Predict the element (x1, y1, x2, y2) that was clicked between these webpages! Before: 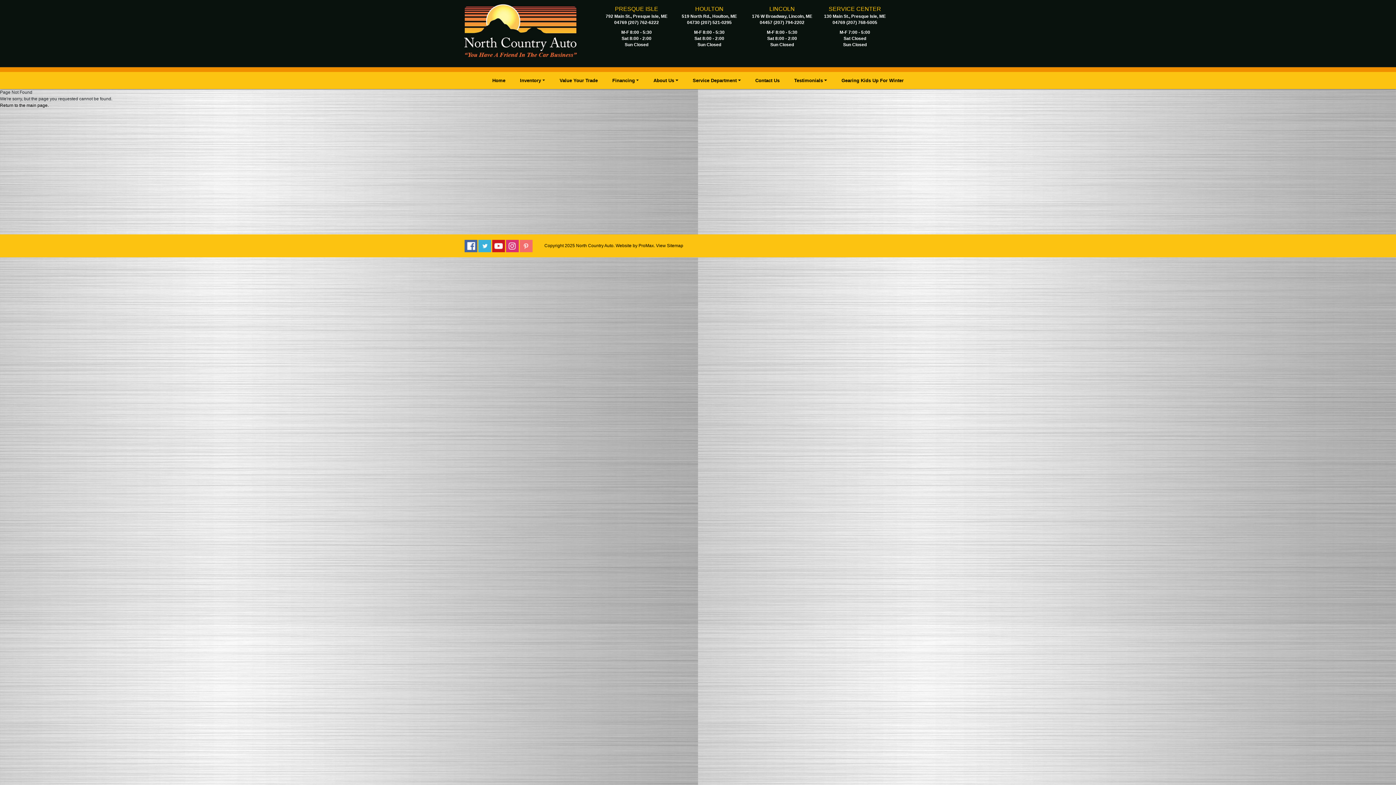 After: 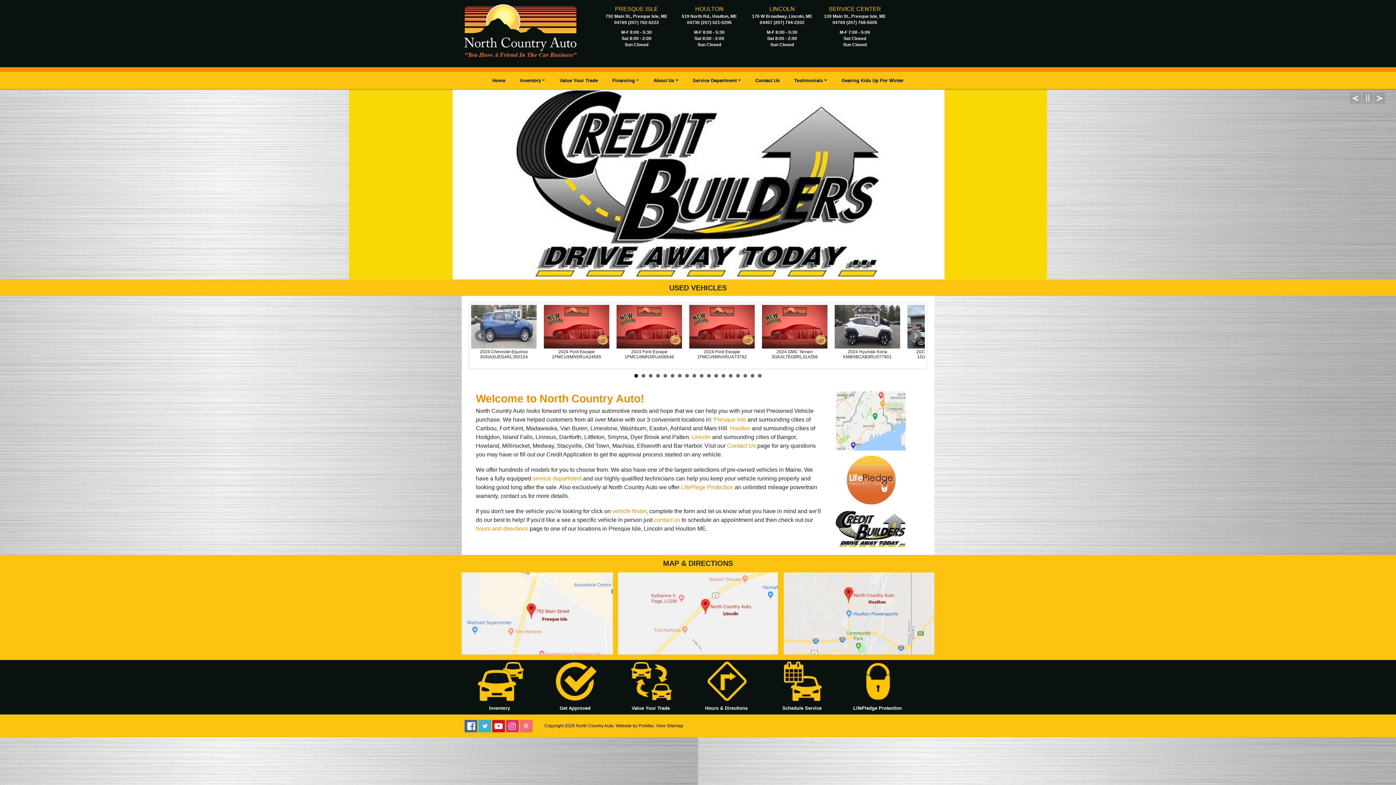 Action: label: Home bbox: (485, 72, 512, 89)